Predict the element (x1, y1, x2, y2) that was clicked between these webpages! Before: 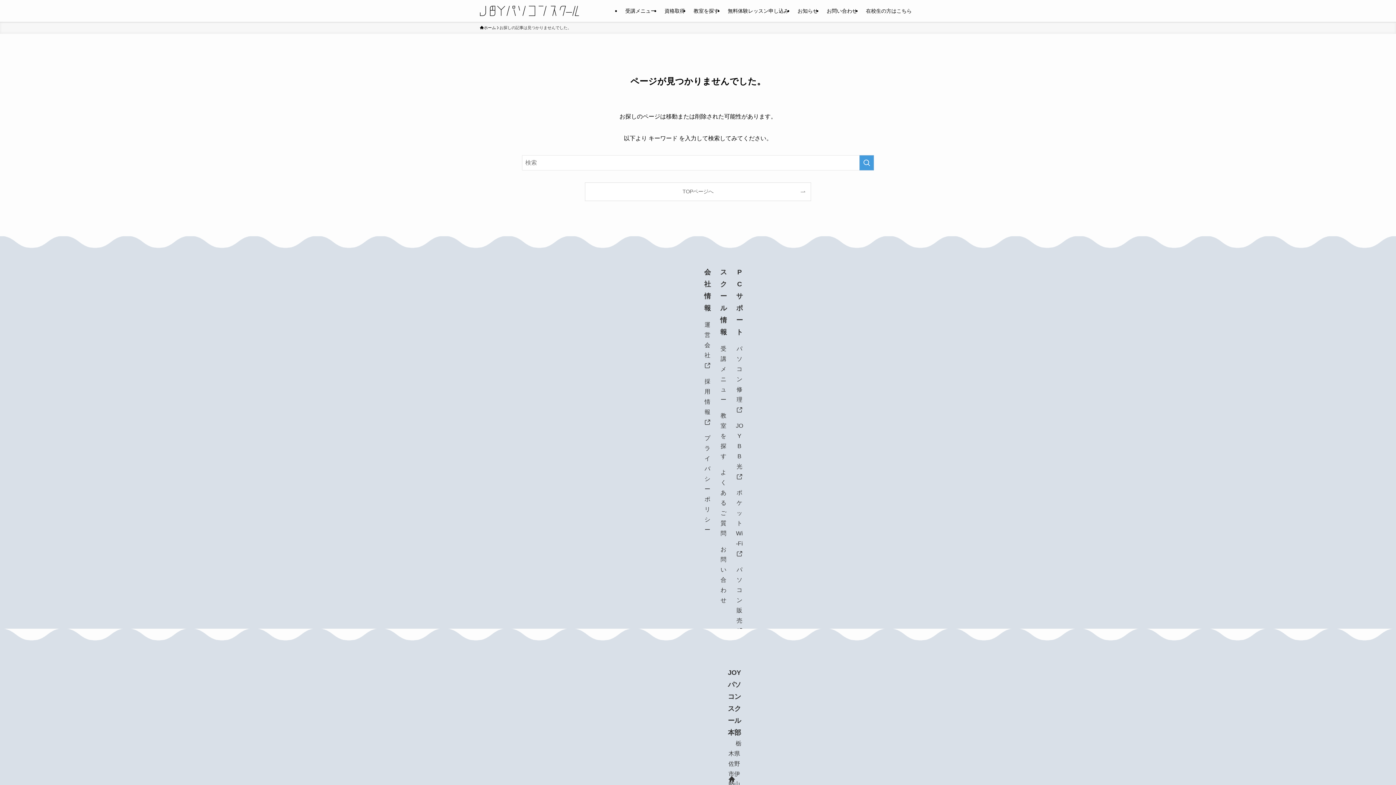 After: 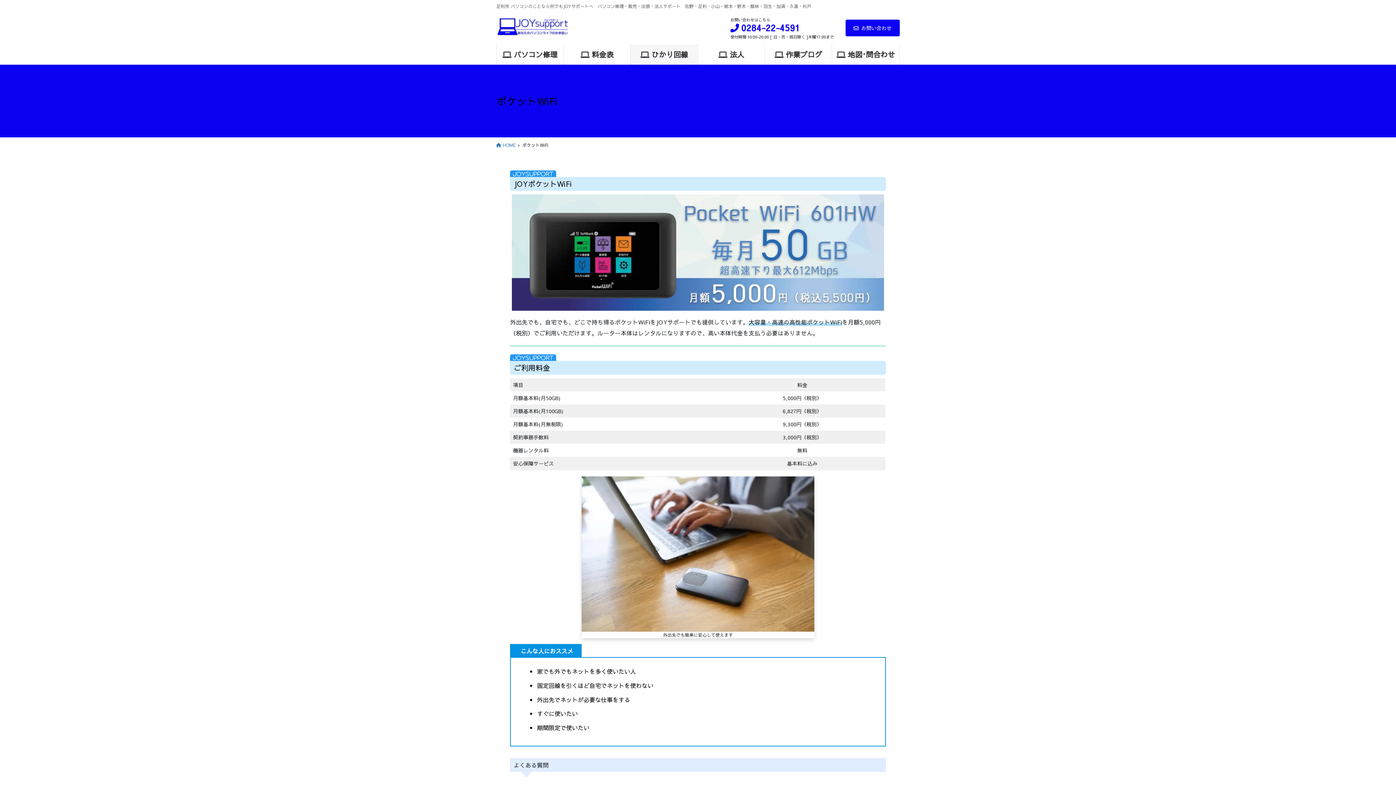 Action: bbox: (736, 530, 743, 557) label: i-Fi 